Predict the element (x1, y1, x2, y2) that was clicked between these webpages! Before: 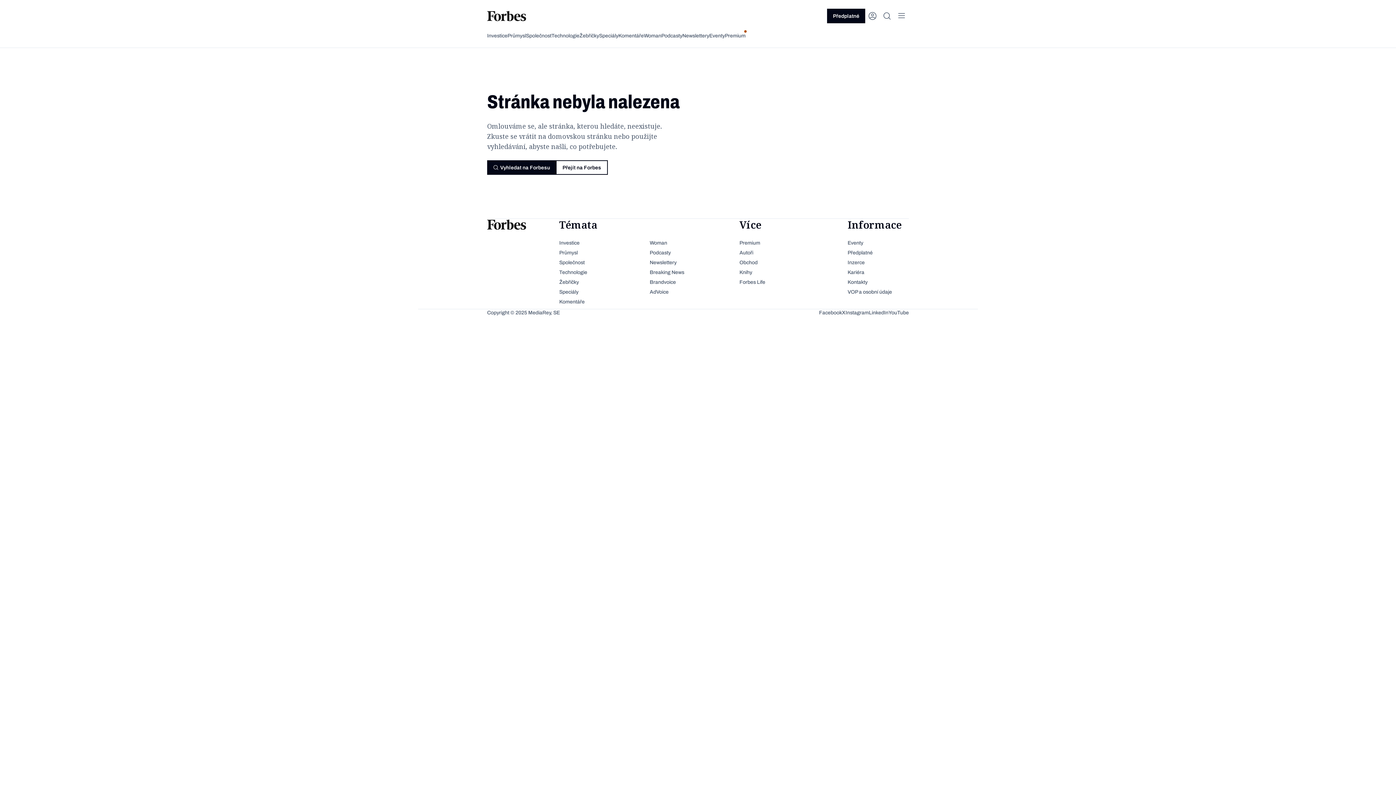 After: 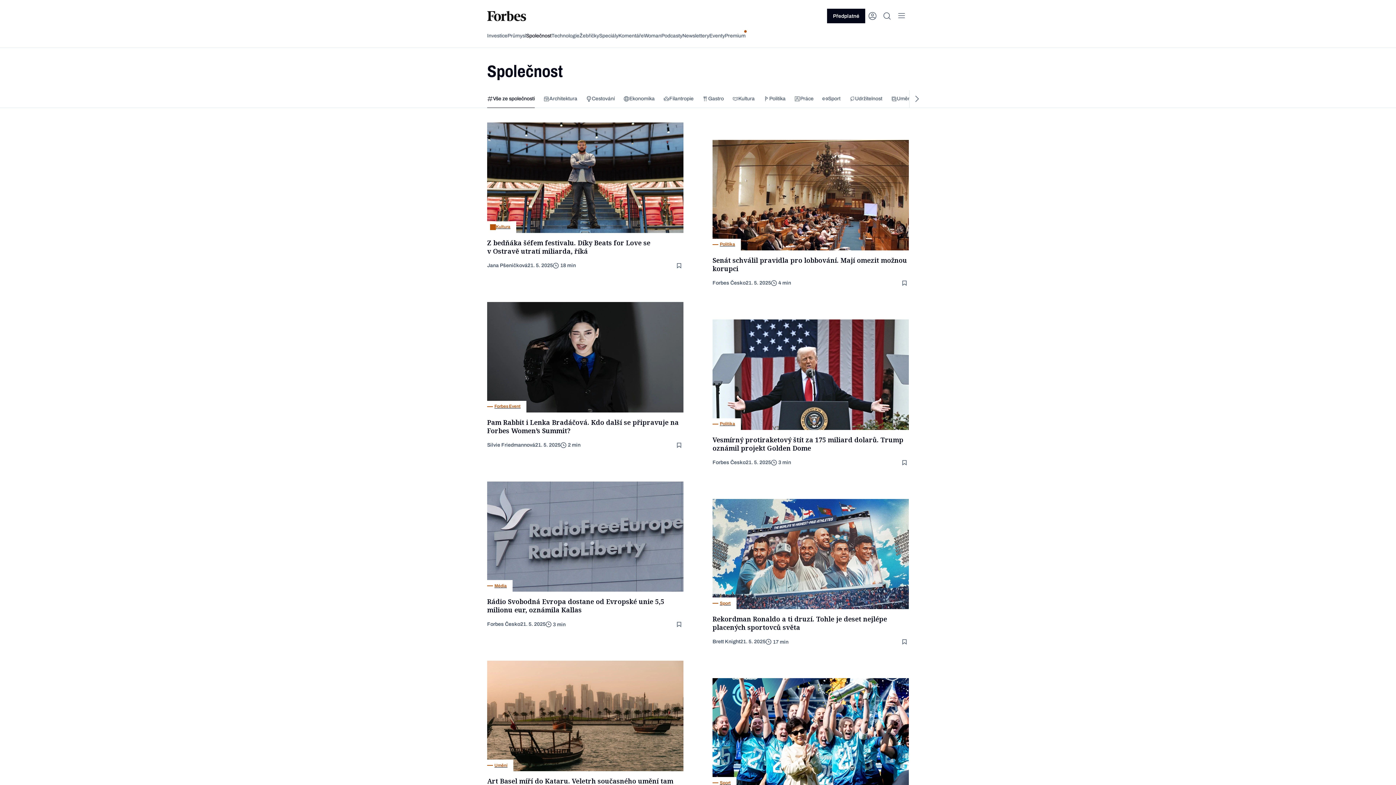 Action: label: Společnost bbox: (559, 259, 638, 266)